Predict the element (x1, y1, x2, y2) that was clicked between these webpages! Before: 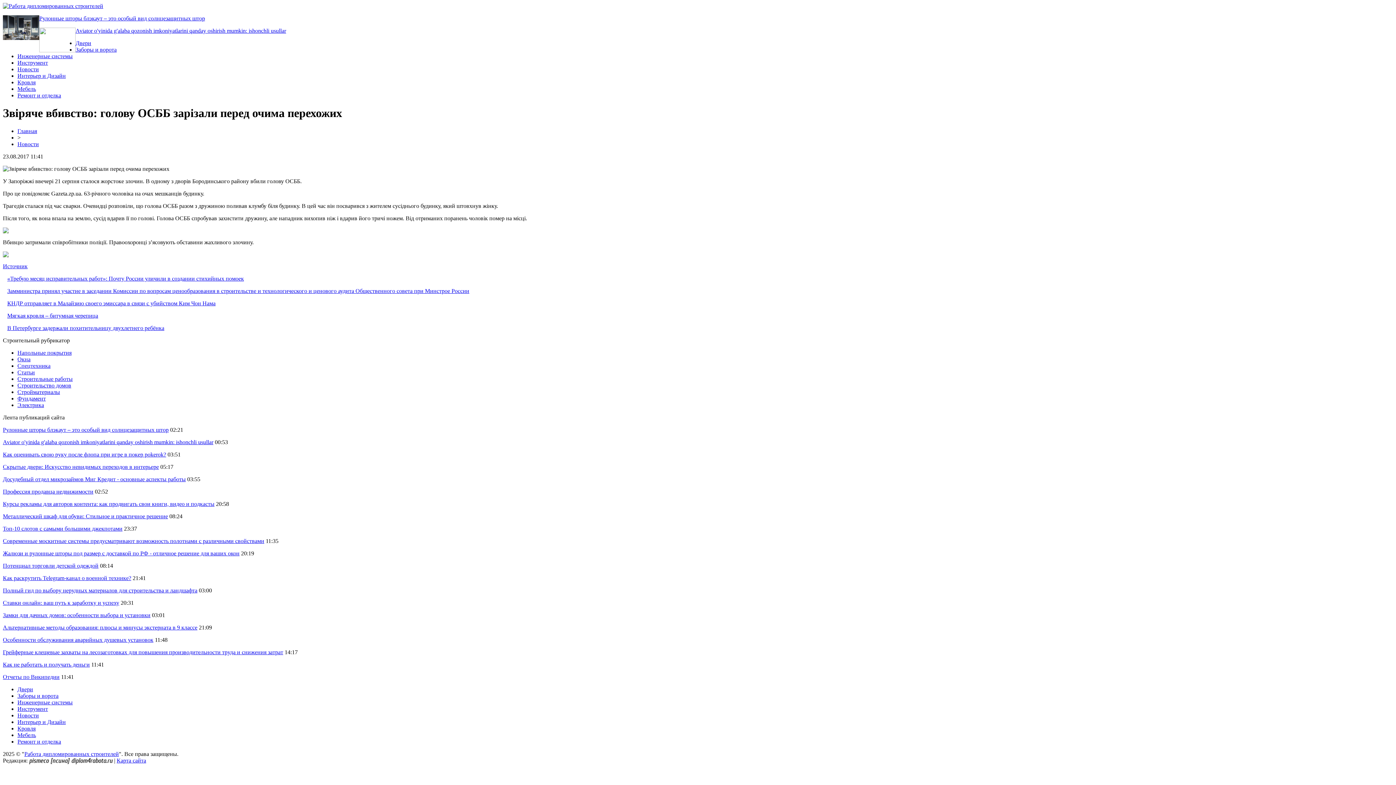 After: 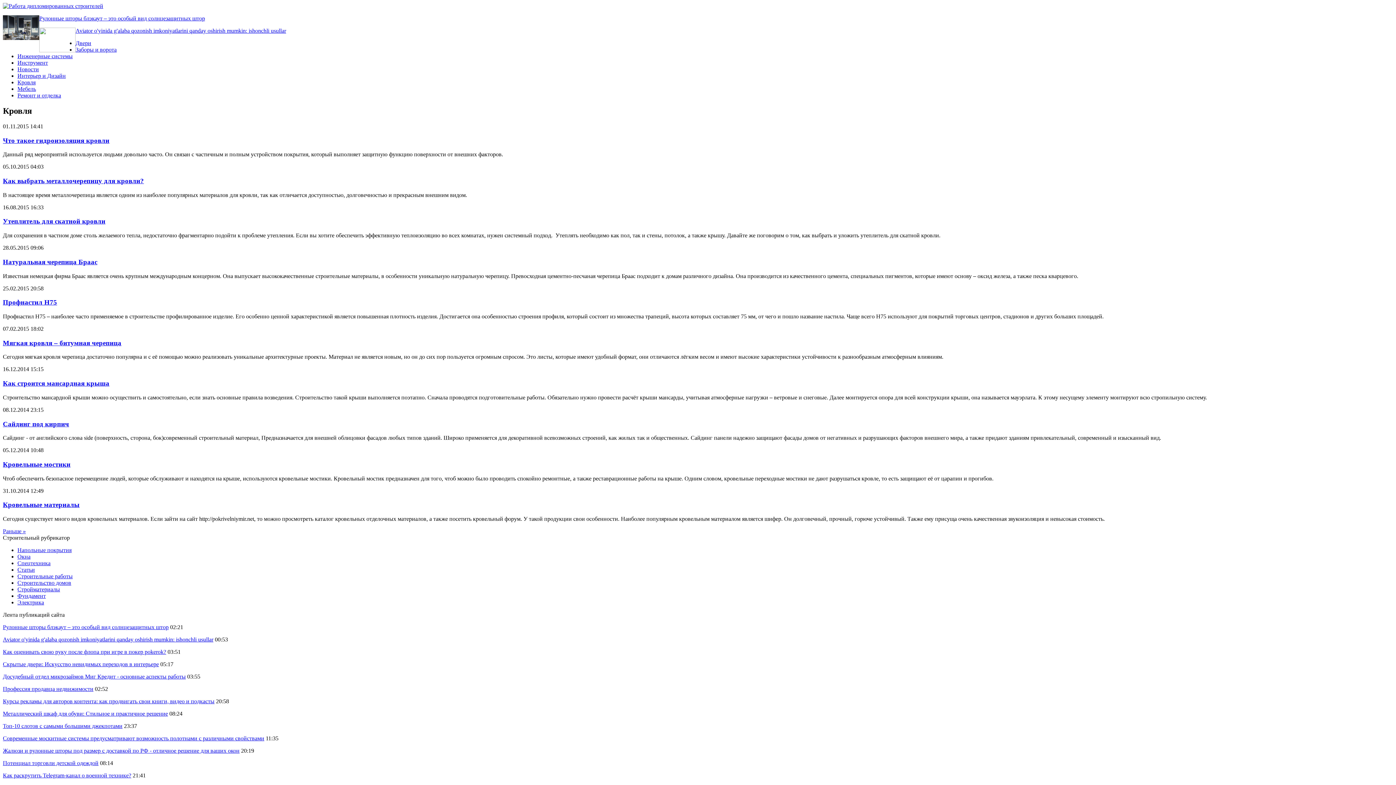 Action: bbox: (17, 79, 35, 85) label: Кровля